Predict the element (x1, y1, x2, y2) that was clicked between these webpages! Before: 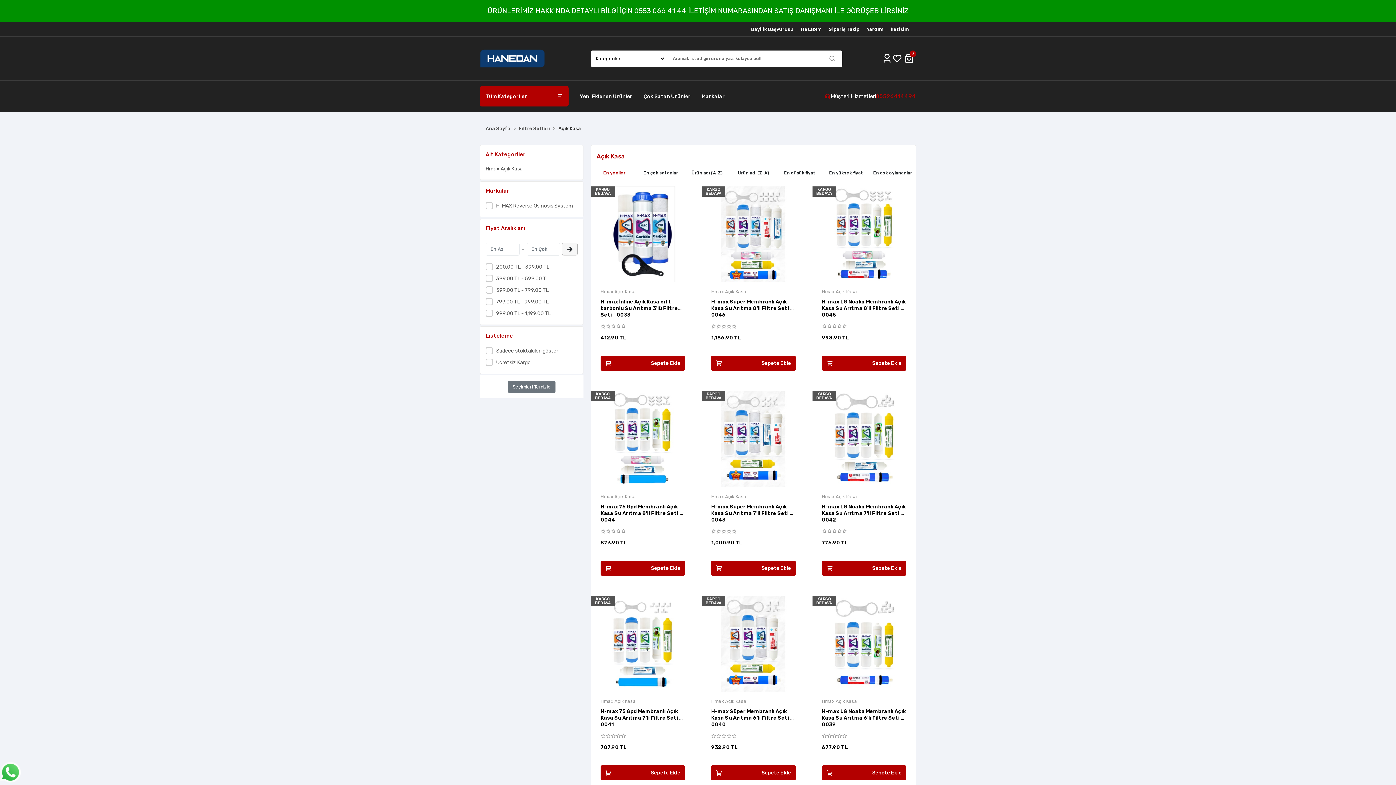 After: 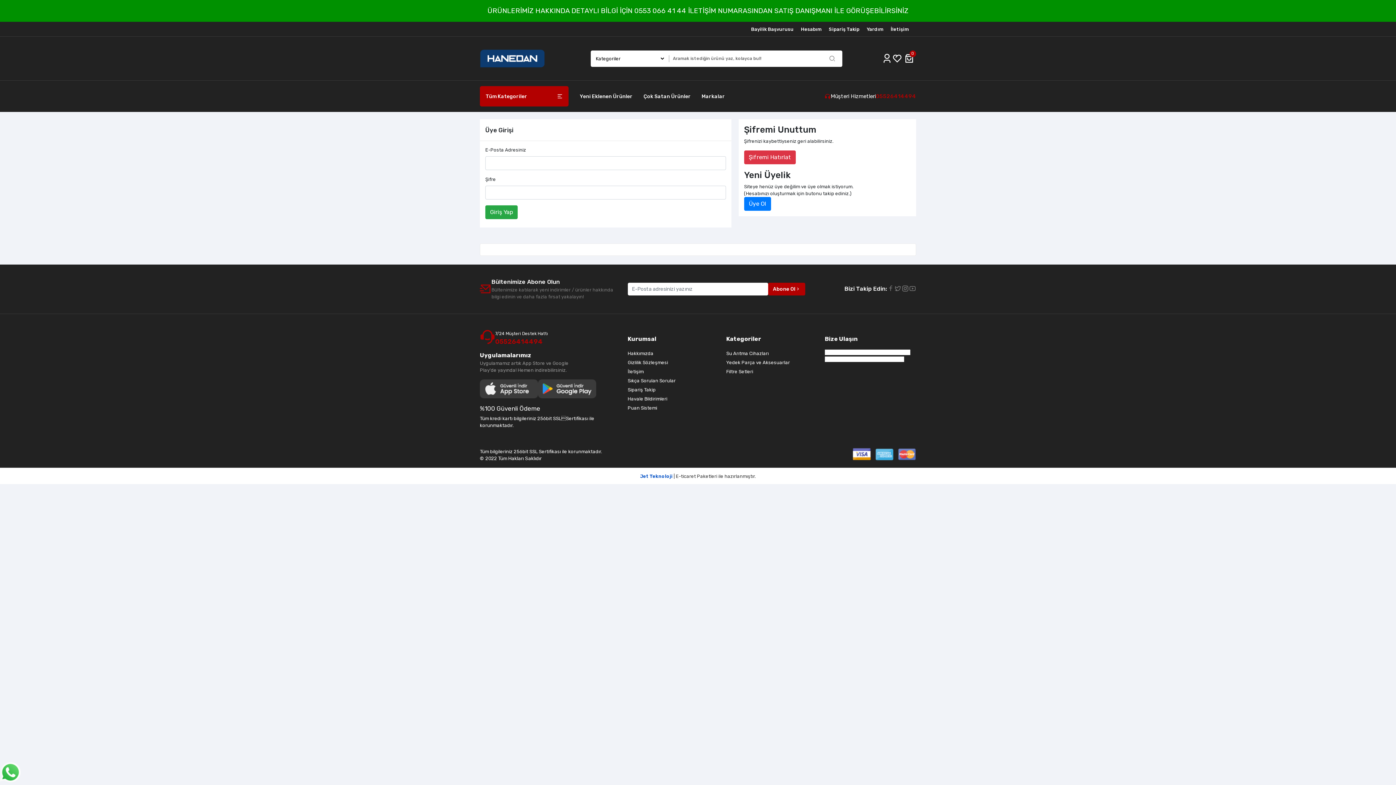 Action: bbox: (882, 50, 892, 66)